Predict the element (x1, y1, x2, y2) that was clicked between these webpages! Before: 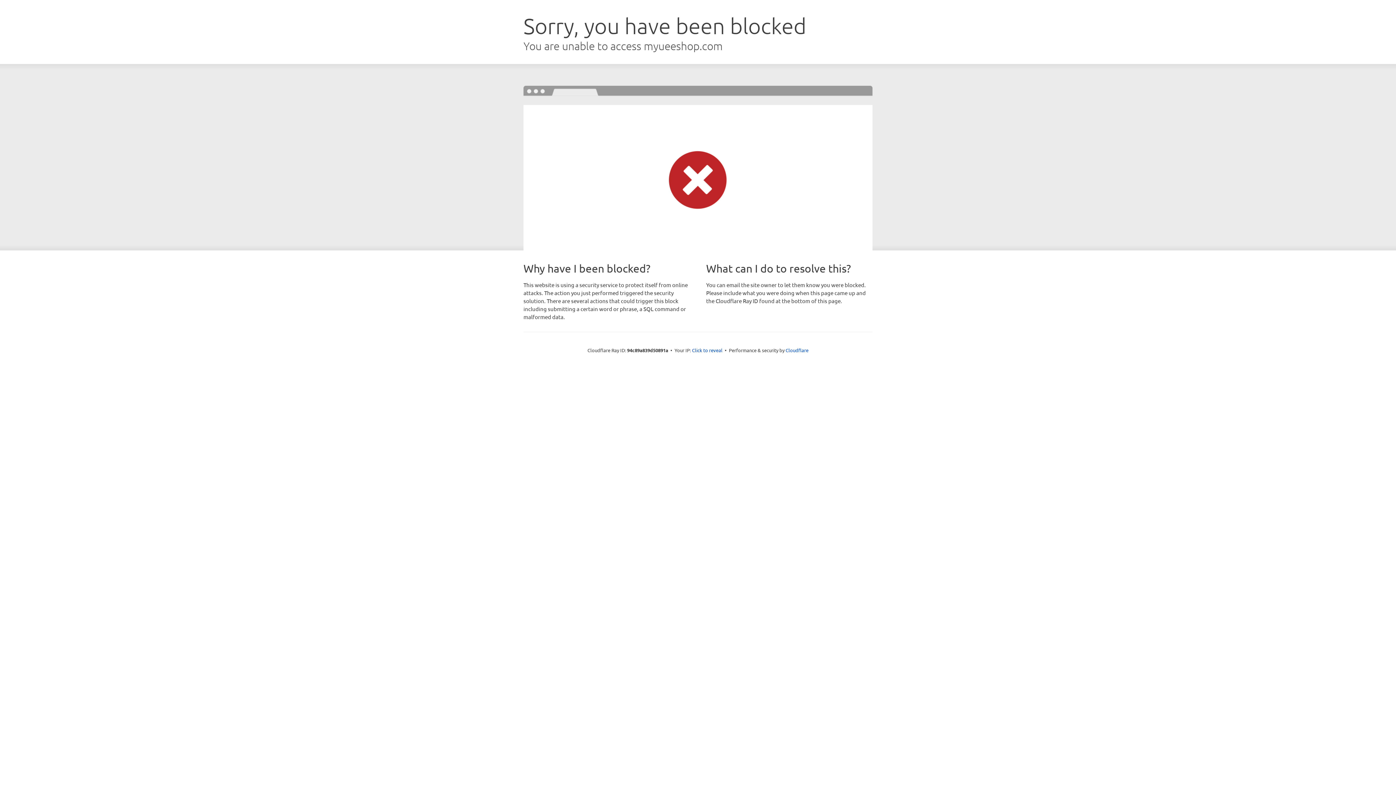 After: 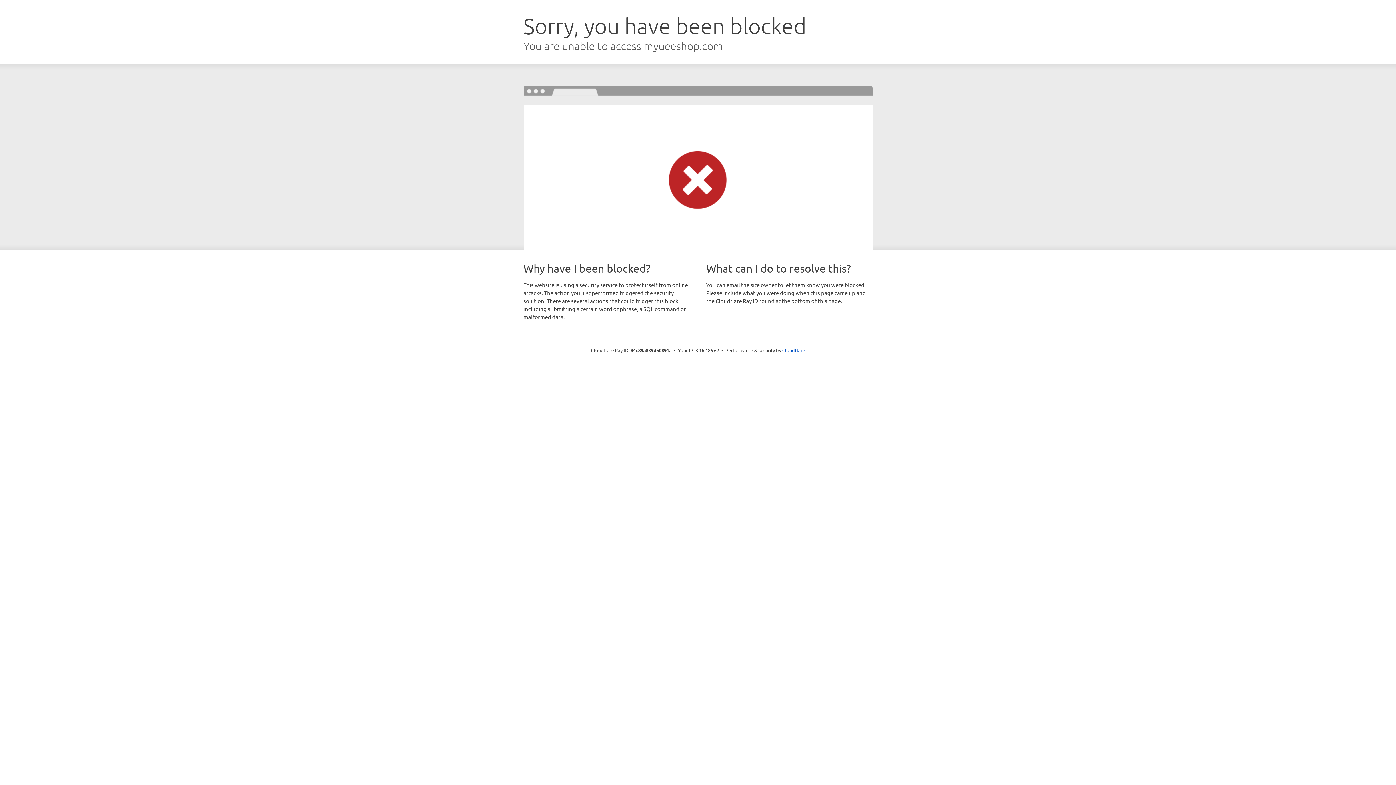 Action: bbox: (692, 346, 722, 353) label: Click to reveal